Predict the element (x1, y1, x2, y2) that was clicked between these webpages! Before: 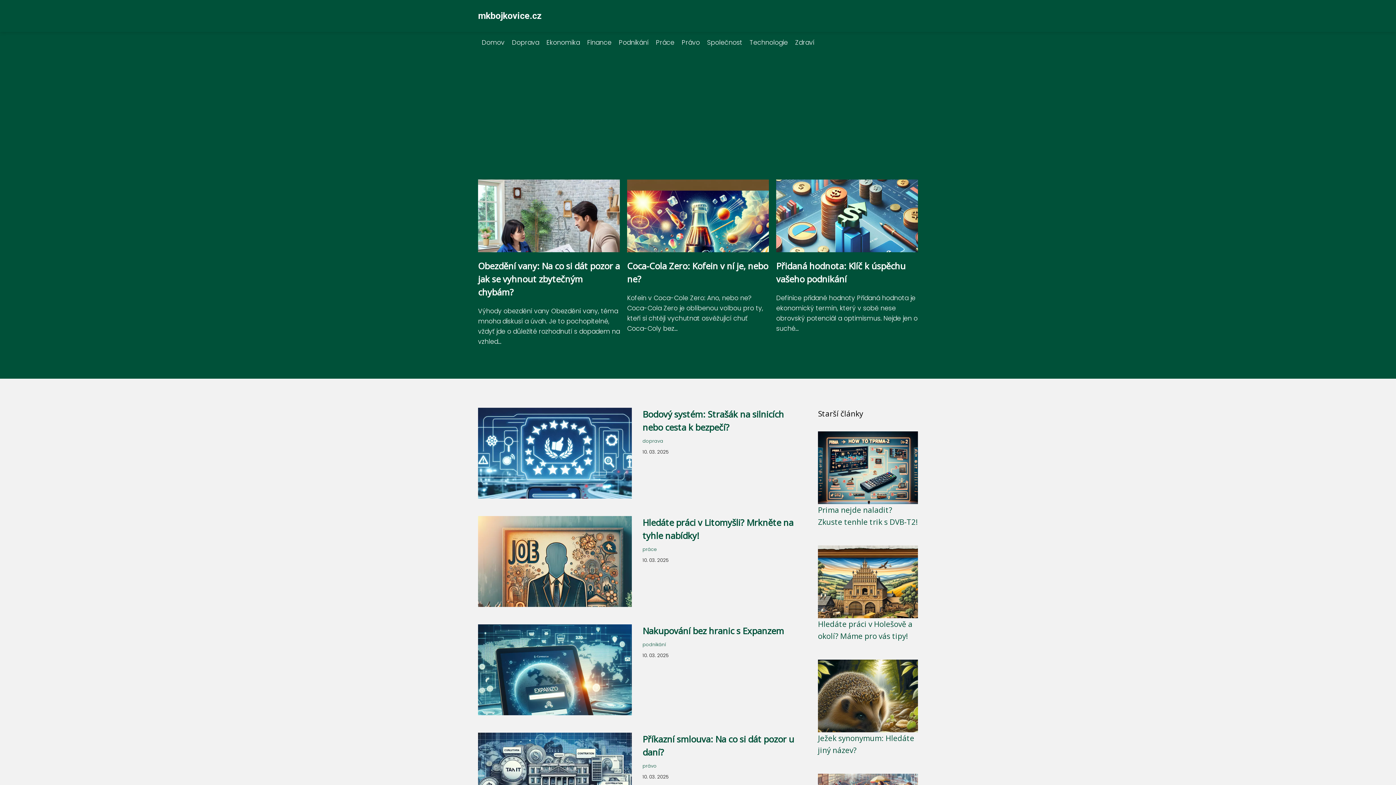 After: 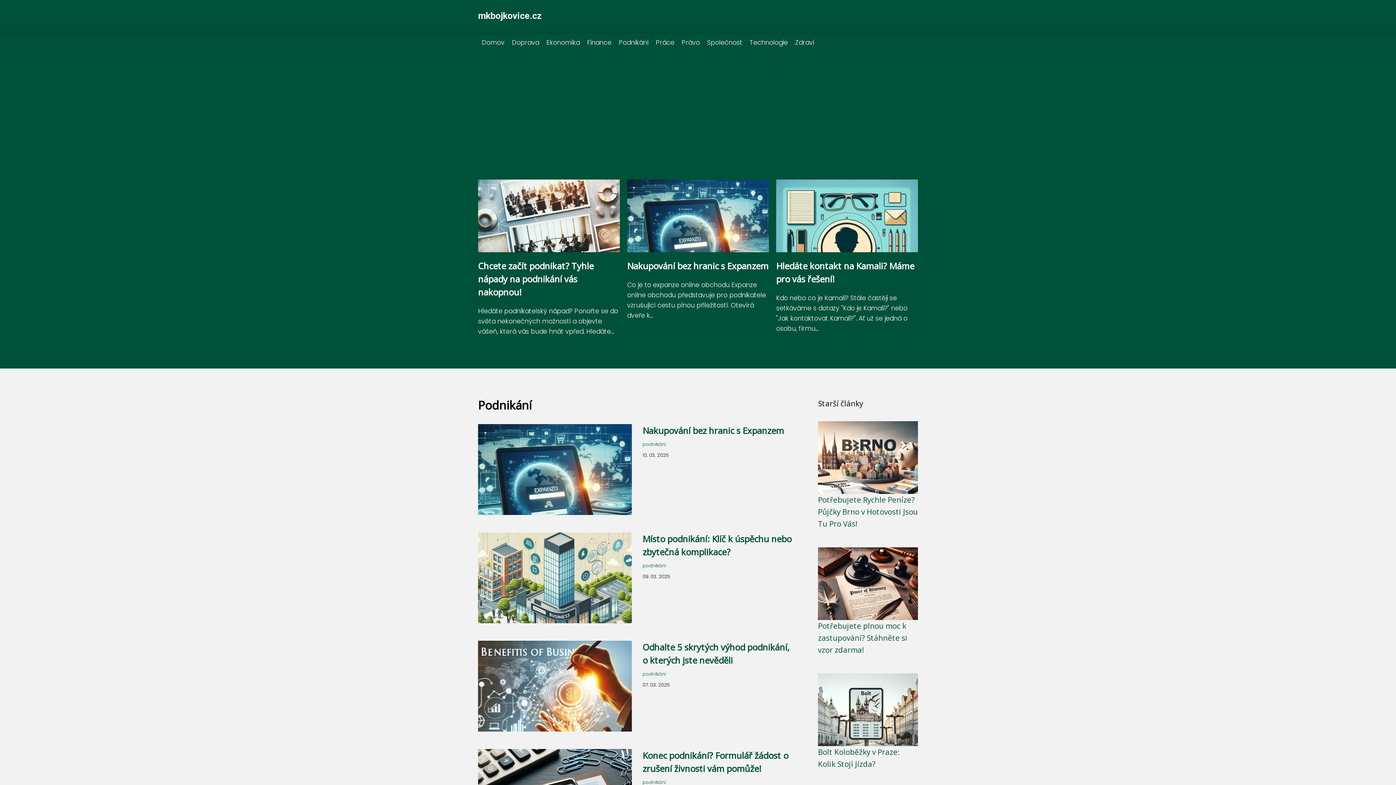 Action: bbox: (615, 38, 652, 46) label: Podnikání